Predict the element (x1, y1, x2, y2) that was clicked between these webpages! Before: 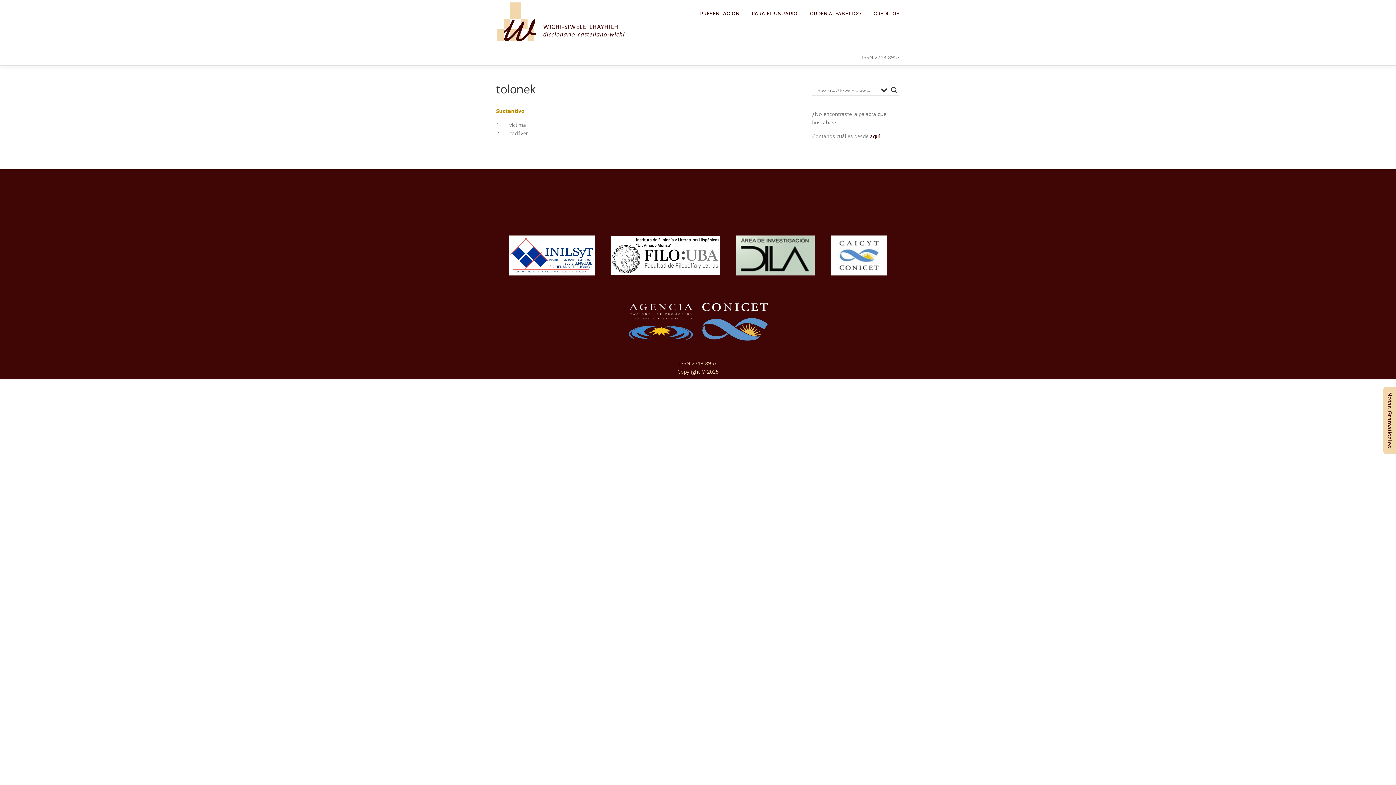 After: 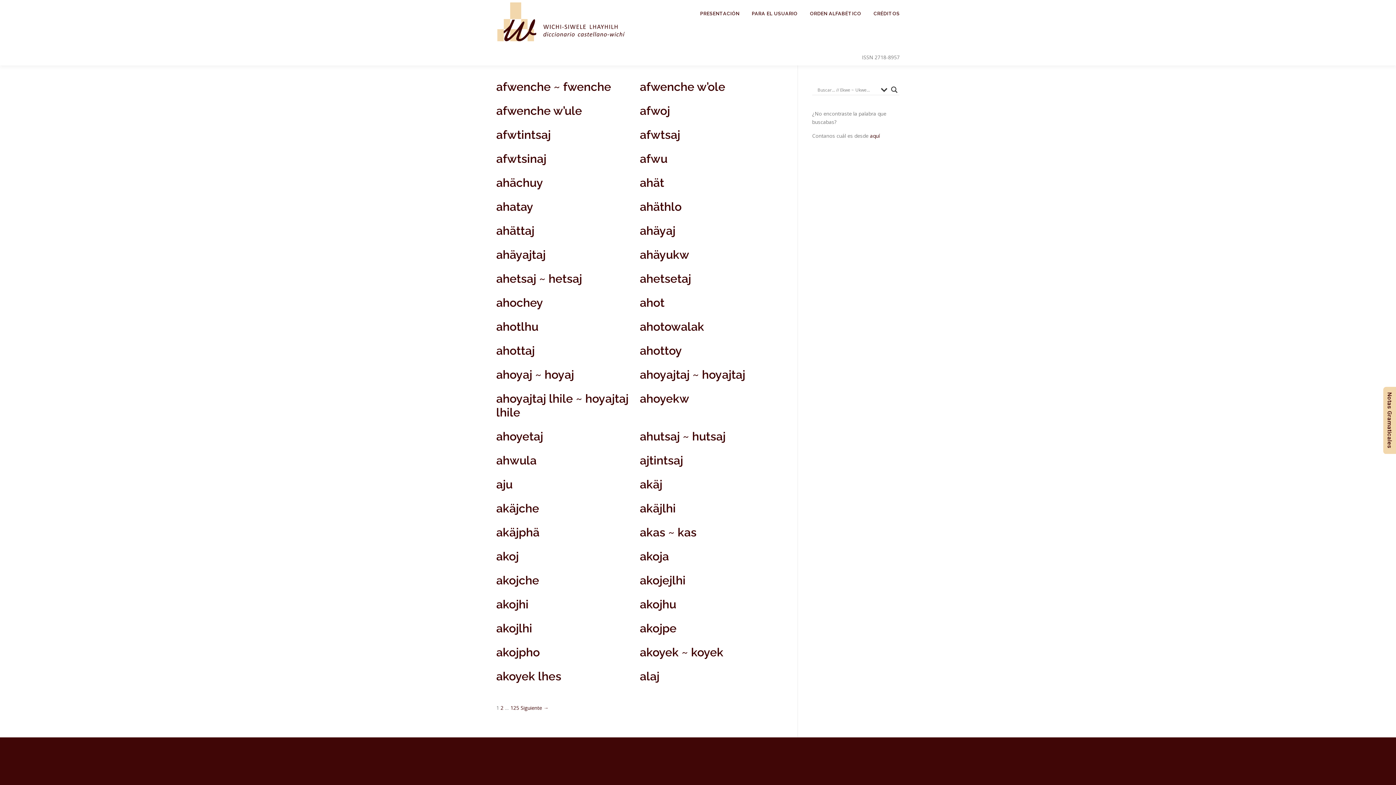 Action: label: ORDEN ALFABÉTICO bbox: (804, 0, 867, 27)